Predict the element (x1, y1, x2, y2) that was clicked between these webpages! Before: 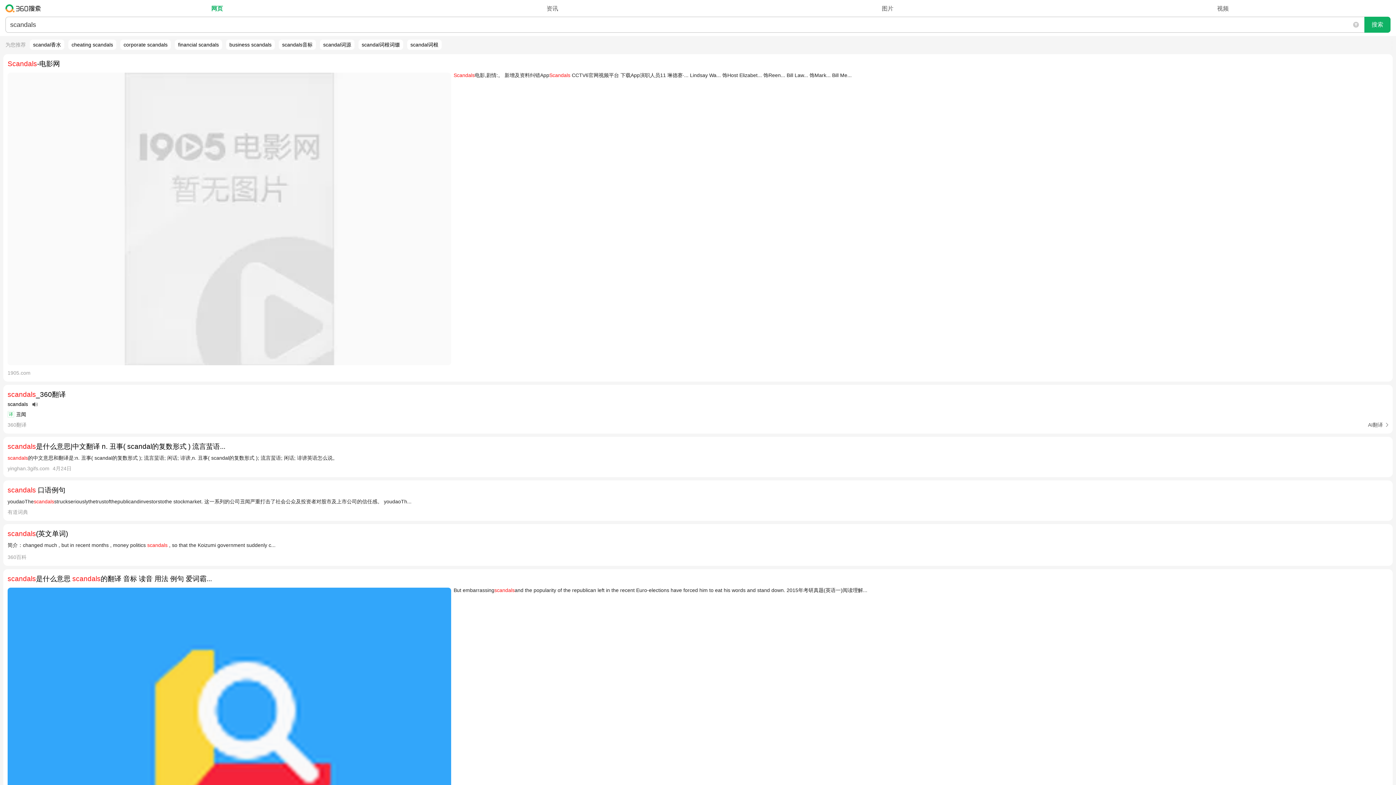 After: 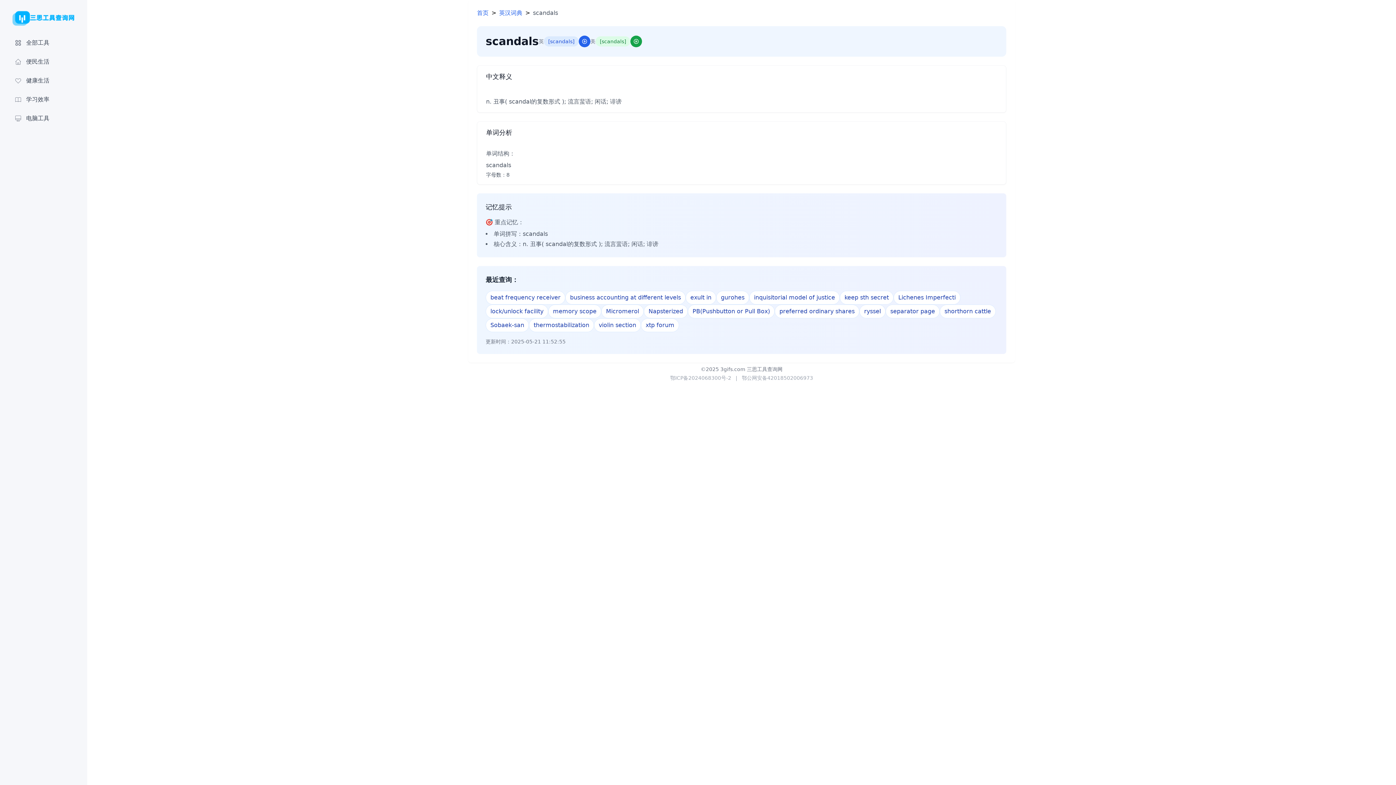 Action: bbox: (7, 441, 1388, 462) label: scandals是什么意思|中文翻译 n. 丑事( scandal的复数形式 ) 流言蜚语...

scandals的中文意思和翻译是:n. 丑事( scandal的复数形式 ); 流言蜚语; 闲话; 诽谤,n. 丑事( scandal的复数形式 ); 流言蜚语; 闲话; 诽谤英语怎么说。